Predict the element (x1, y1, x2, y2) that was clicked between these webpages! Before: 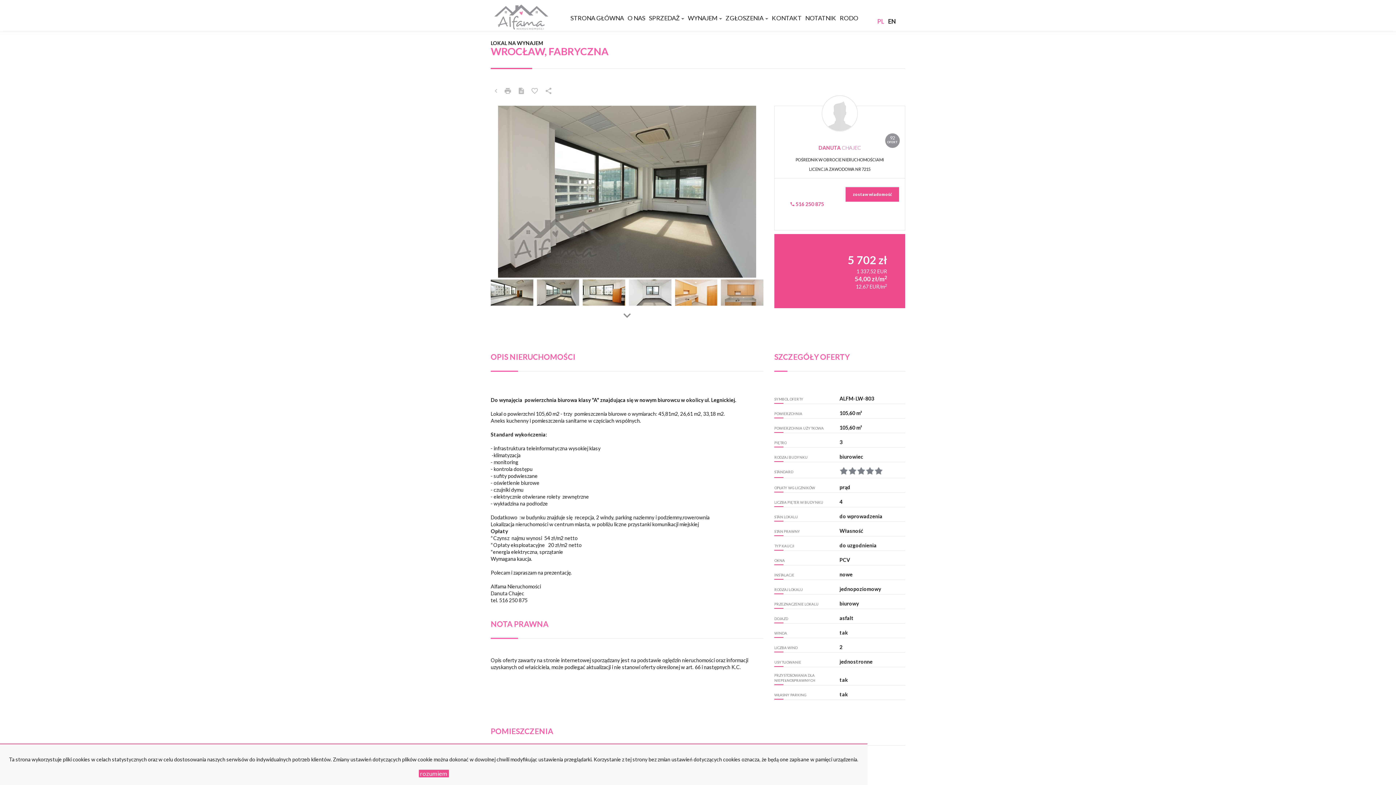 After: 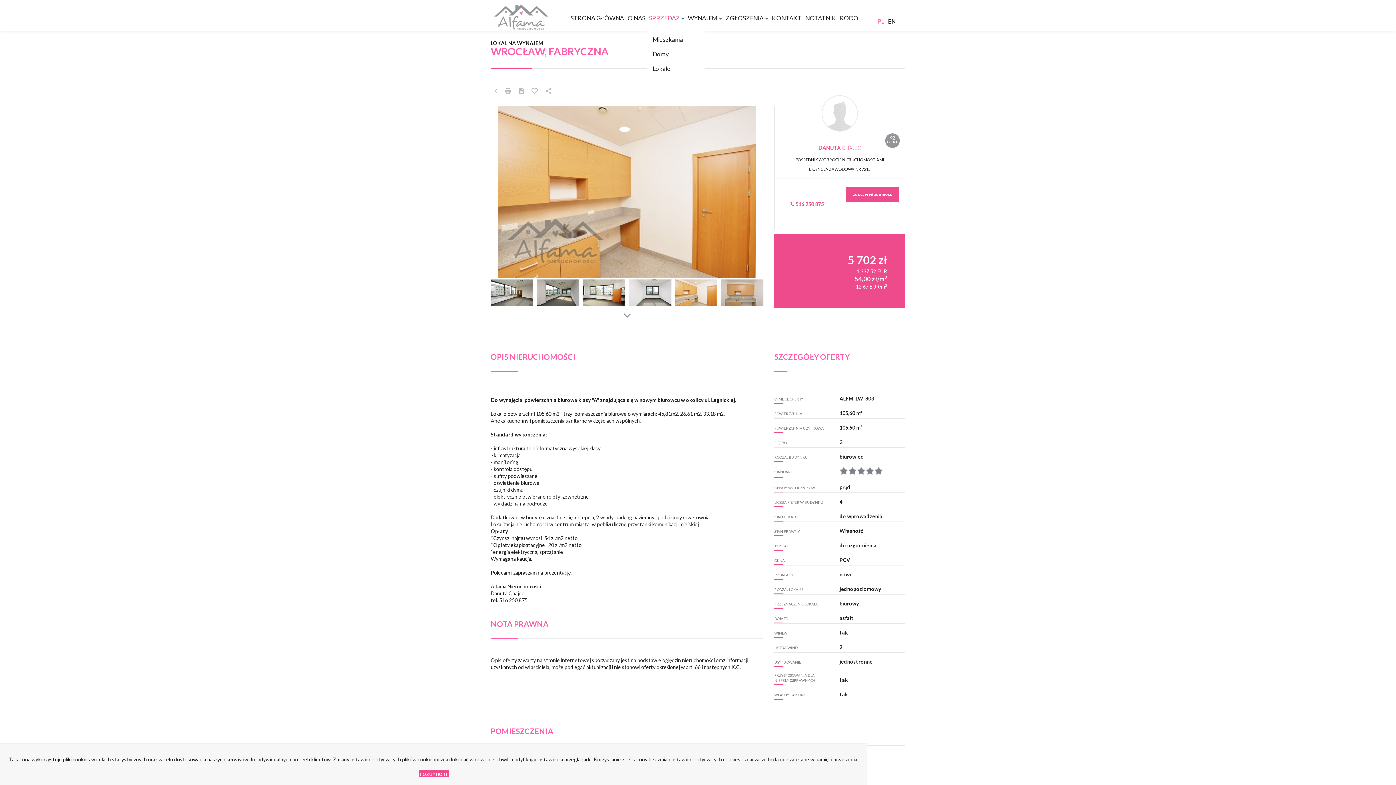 Action: label: SPRZEDAŻ  bbox: (647, 12, 686, 30)